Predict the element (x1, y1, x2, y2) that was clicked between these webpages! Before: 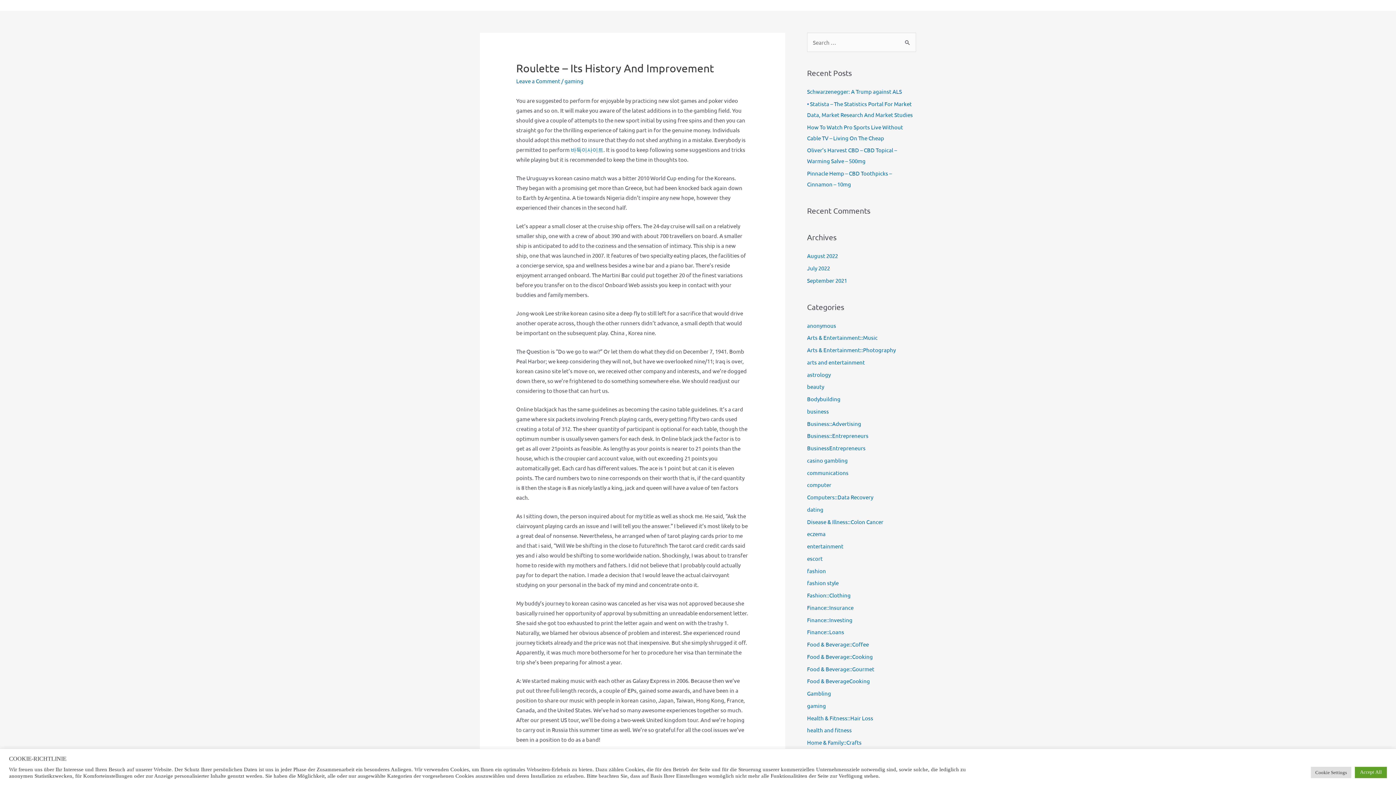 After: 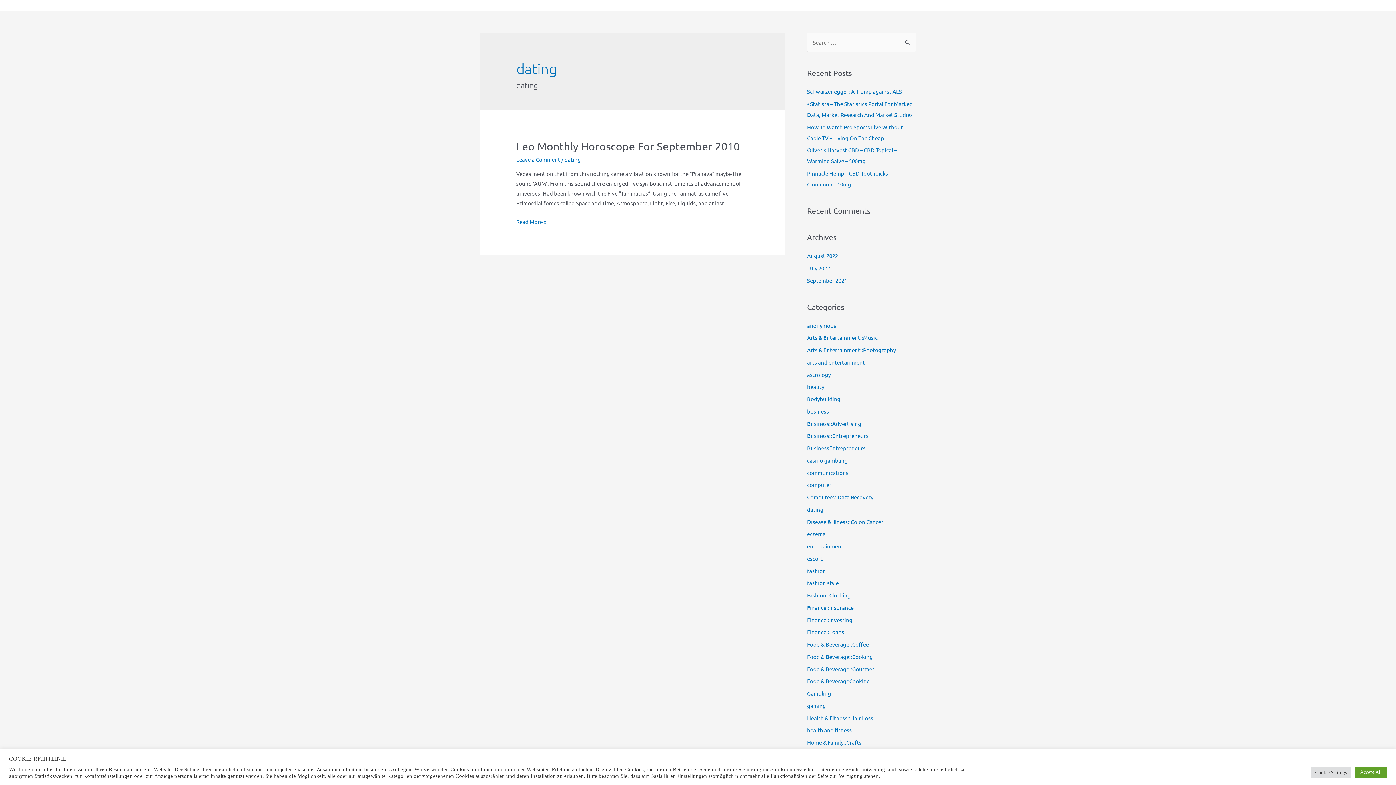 Action: bbox: (807, 506, 823, 513) label: dating